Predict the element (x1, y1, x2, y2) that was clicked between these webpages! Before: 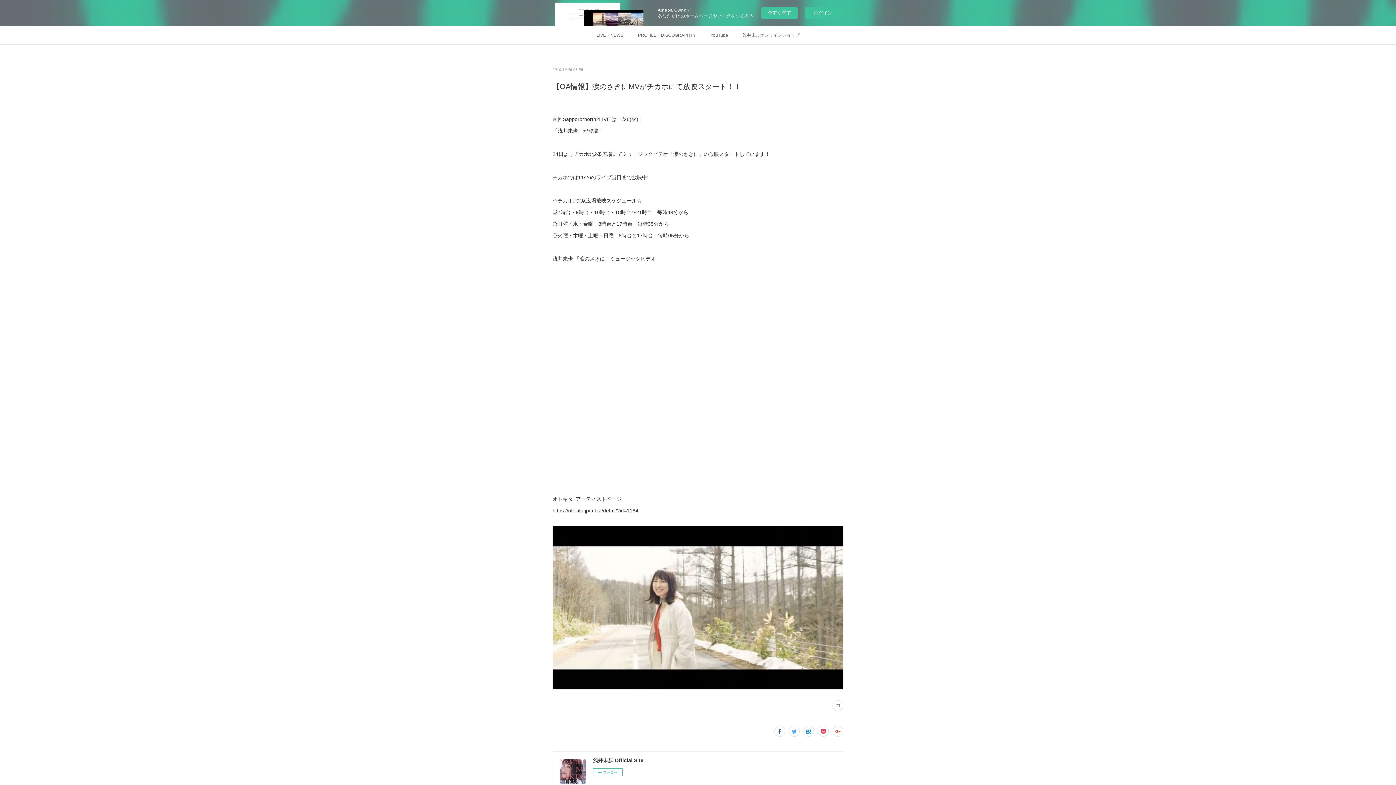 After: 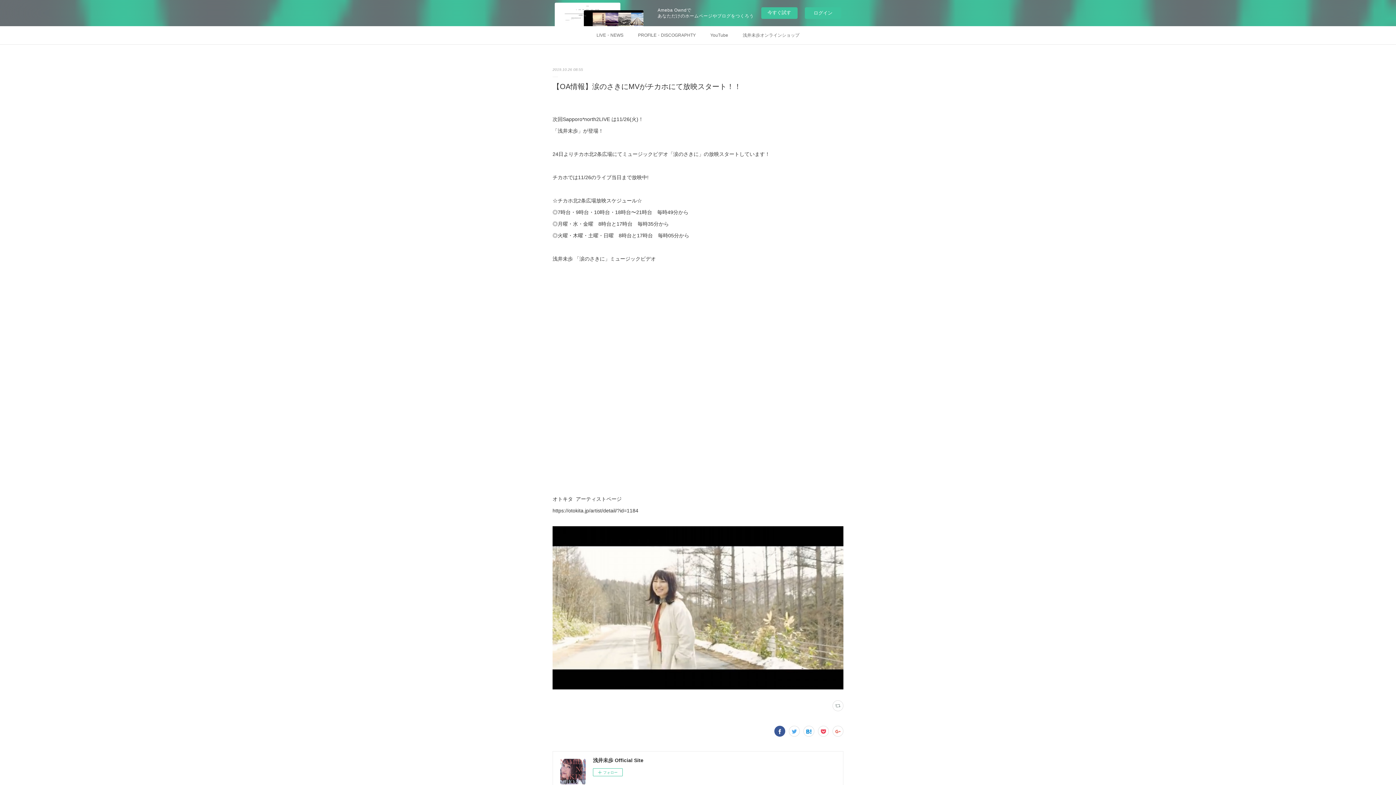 Action: bbox: (774, 726, 785, 737)